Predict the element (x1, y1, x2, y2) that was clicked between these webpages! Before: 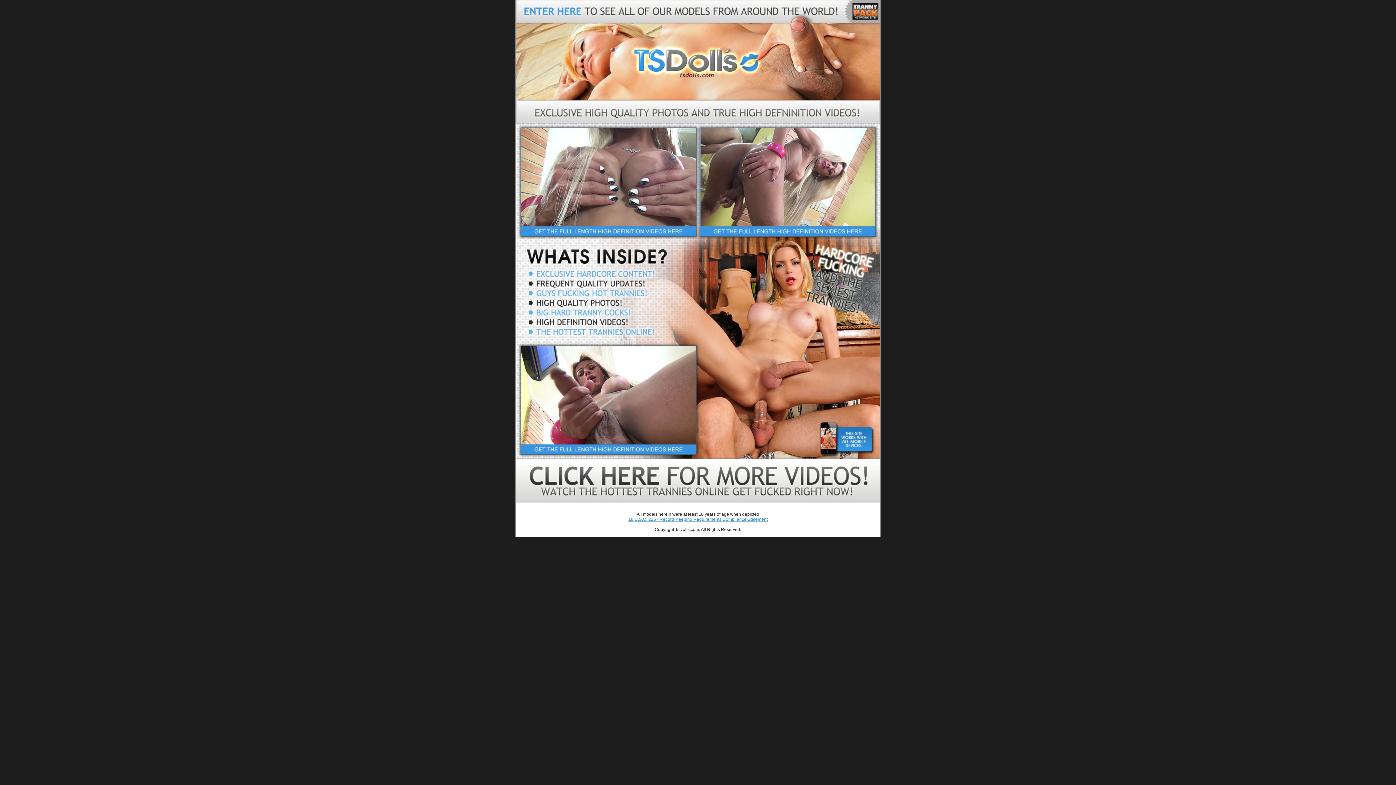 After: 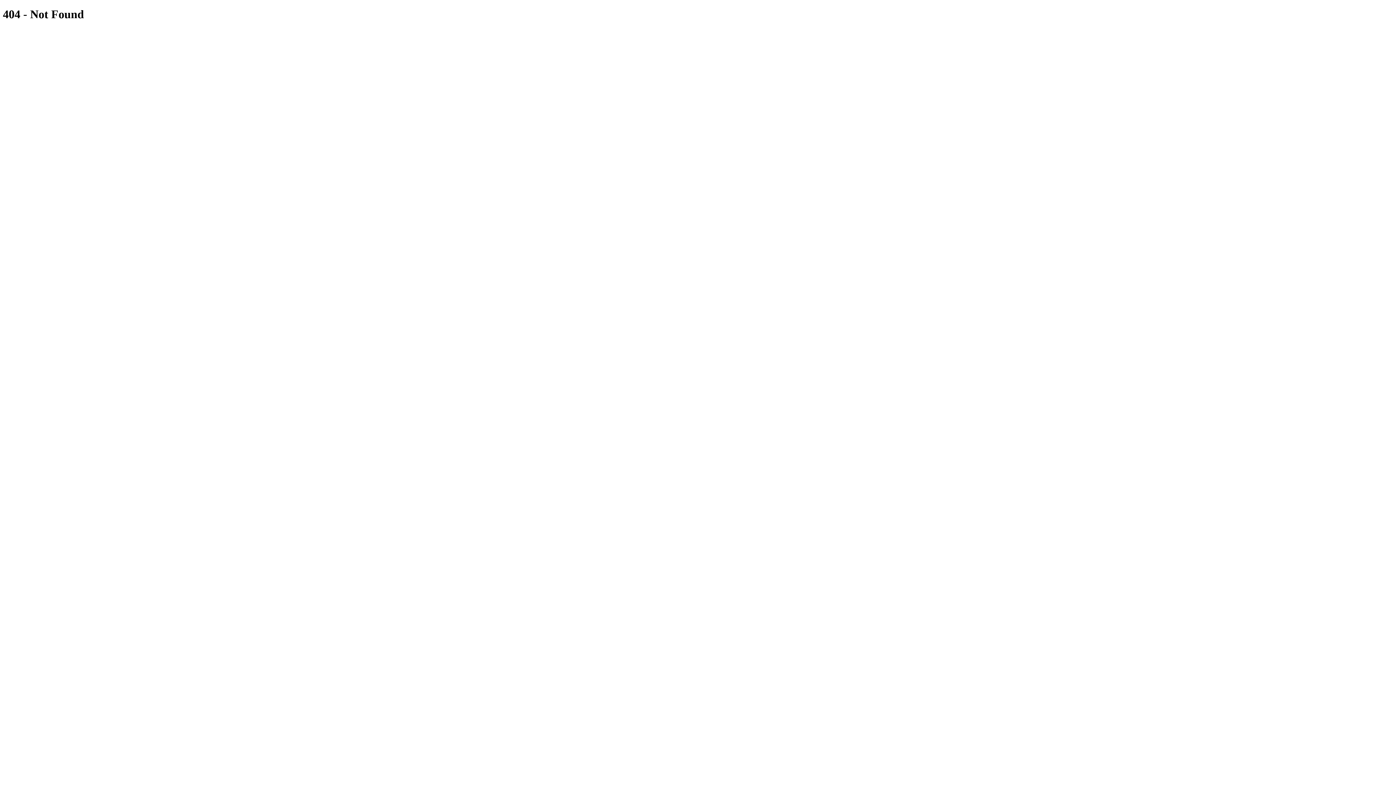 Action: bbox: (700, 221, 875, 227)